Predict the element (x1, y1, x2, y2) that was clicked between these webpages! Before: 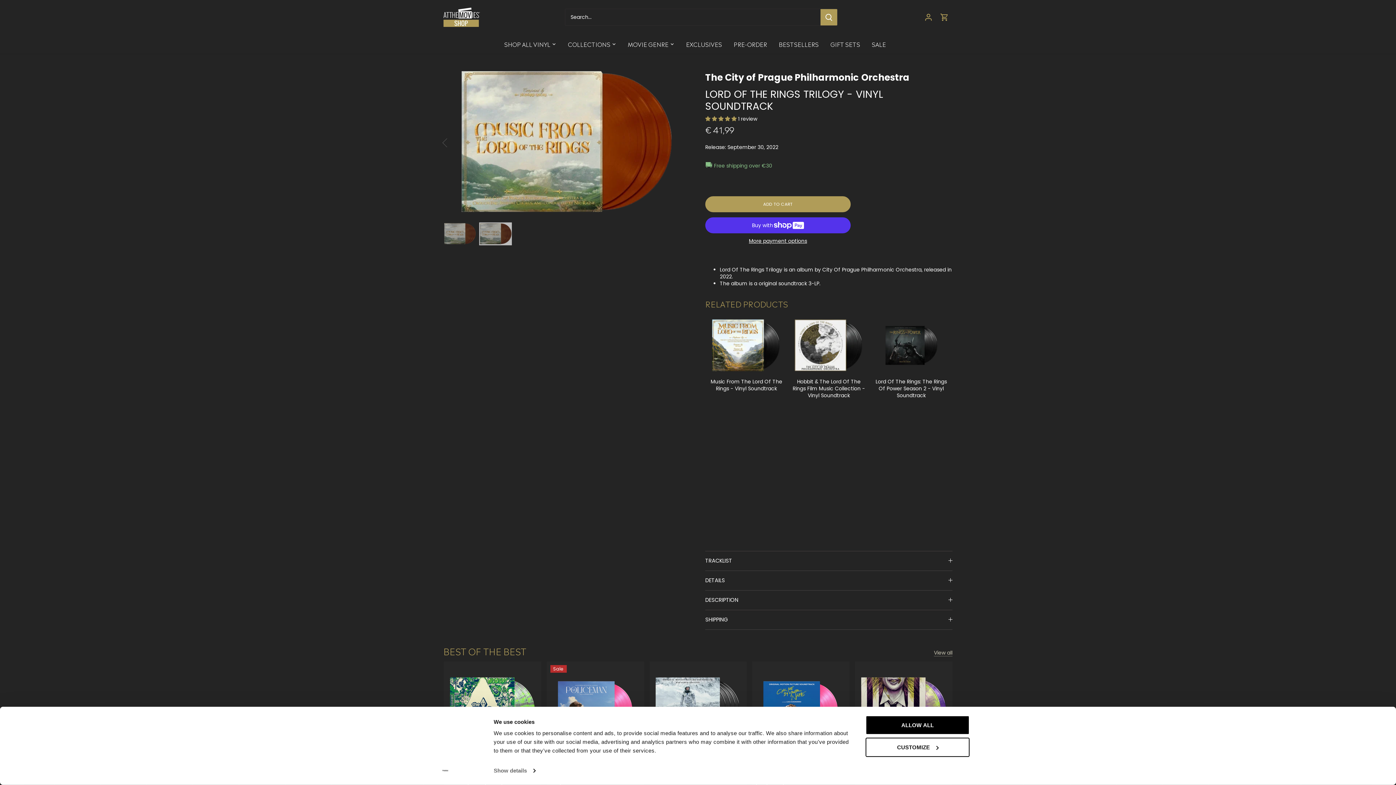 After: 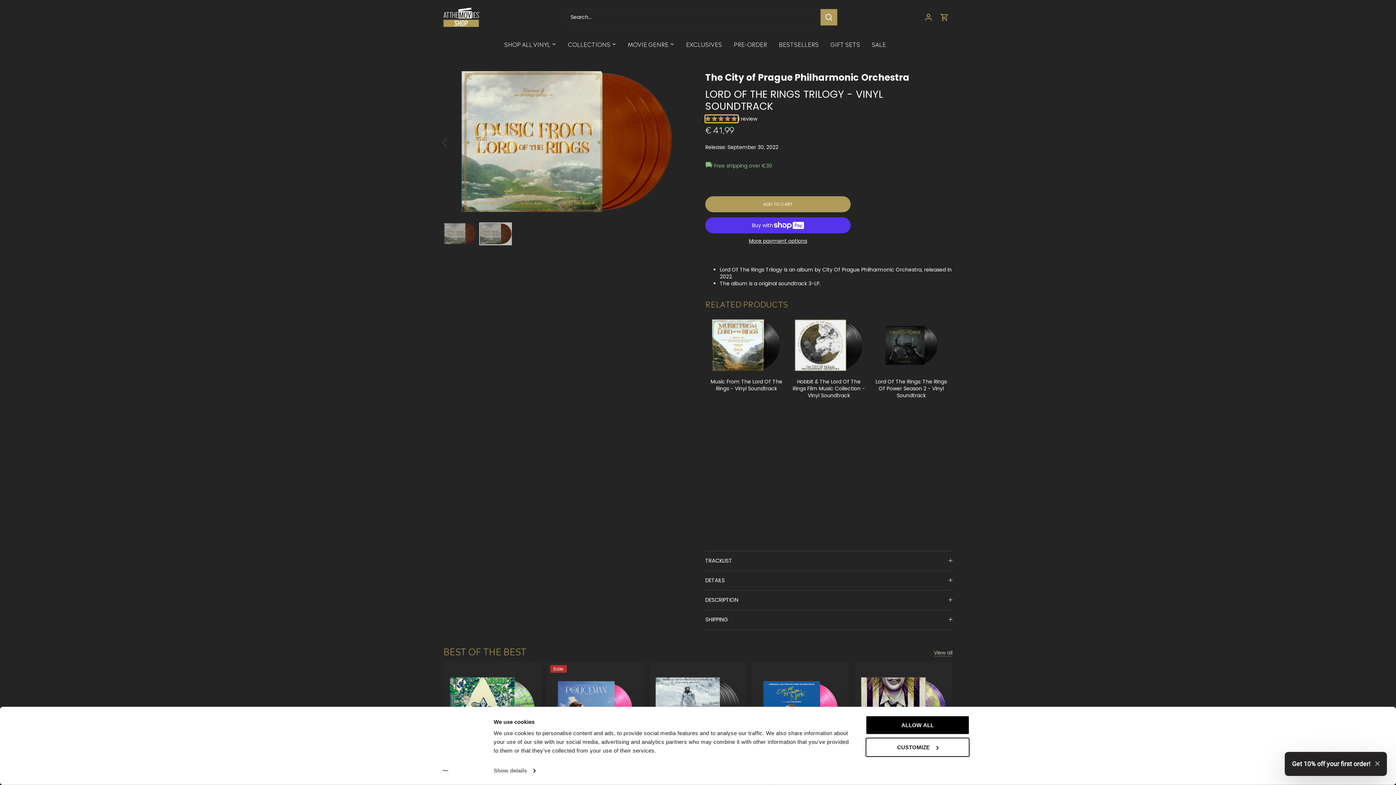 Action: label: 5.00 stars bbox: (705, 115, 738, 122)